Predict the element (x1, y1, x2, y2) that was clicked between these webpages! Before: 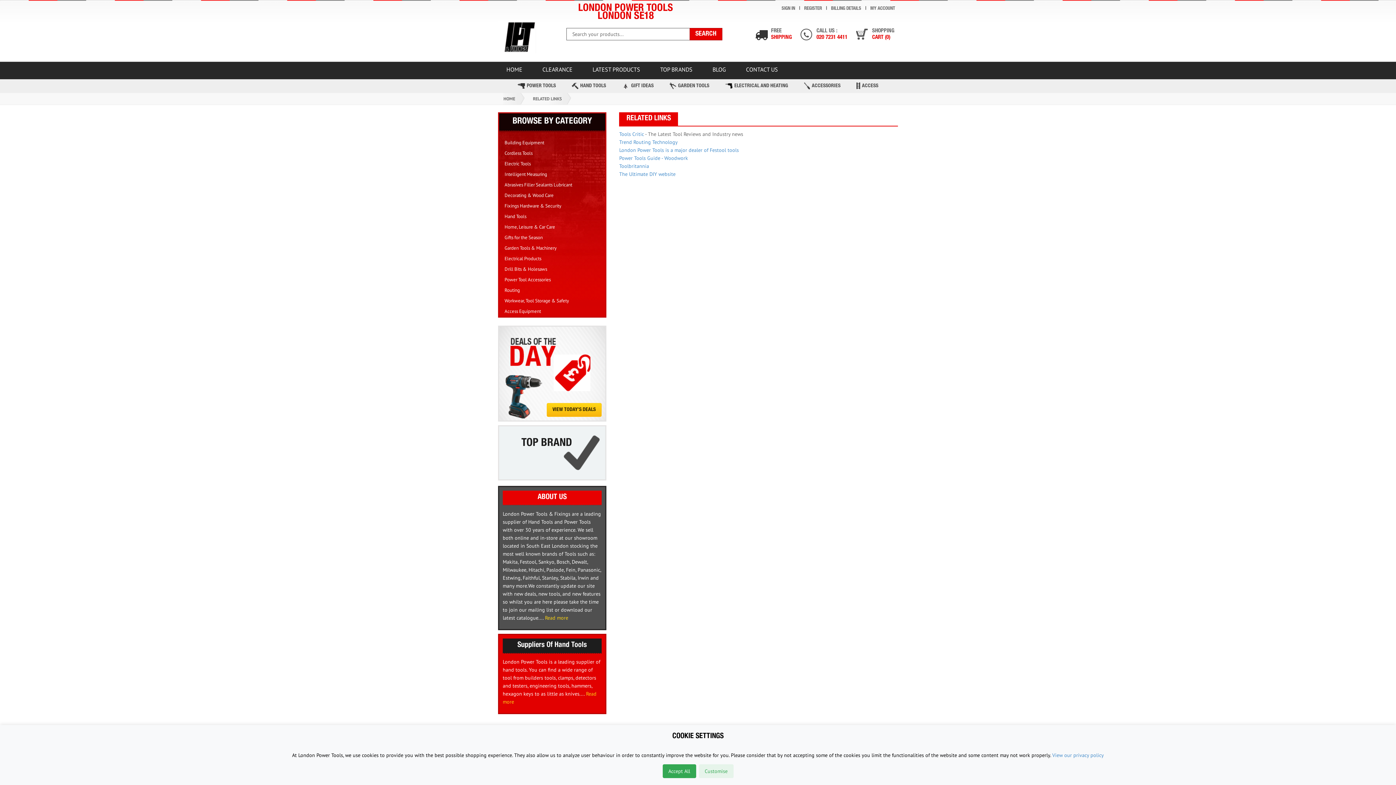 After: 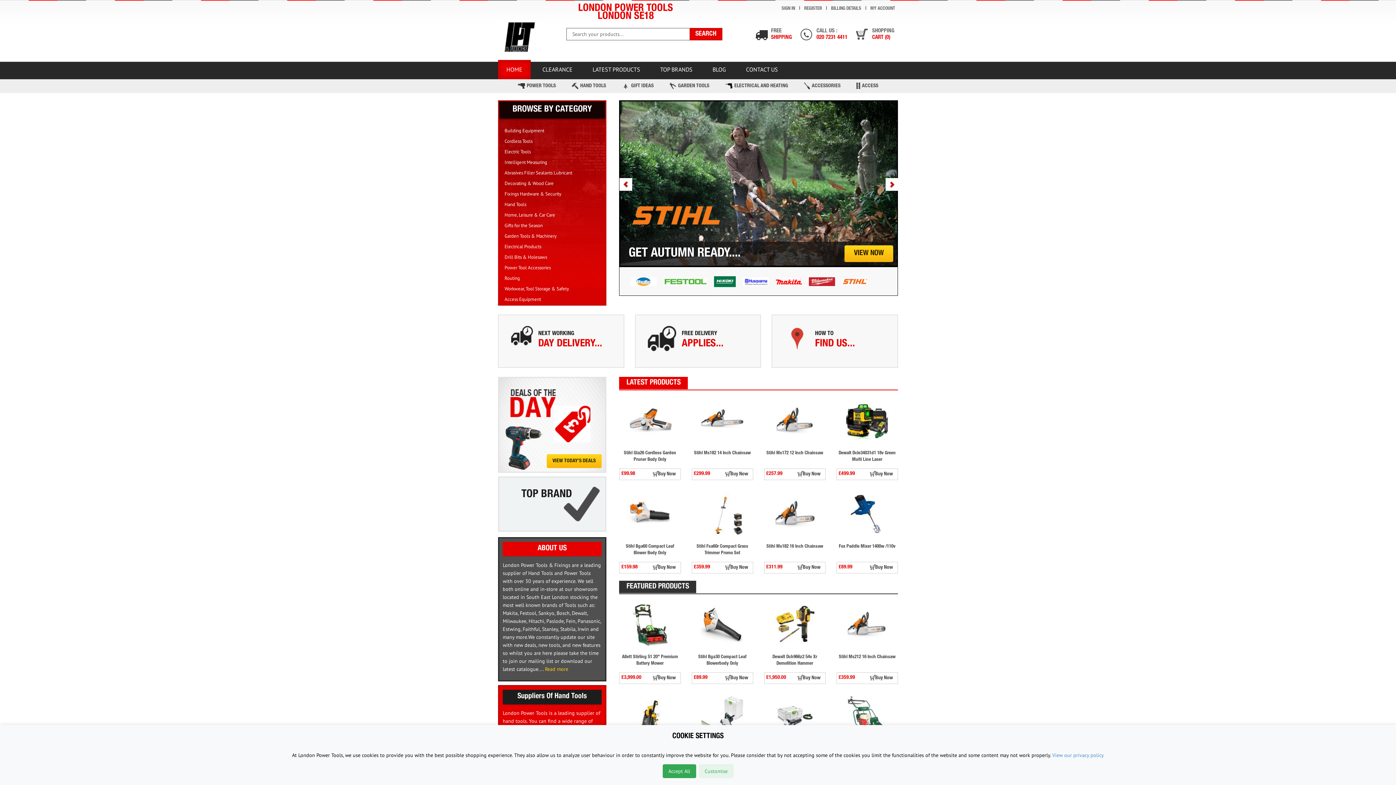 Action: label: HOME bbox: (498, 60, 530, 79)